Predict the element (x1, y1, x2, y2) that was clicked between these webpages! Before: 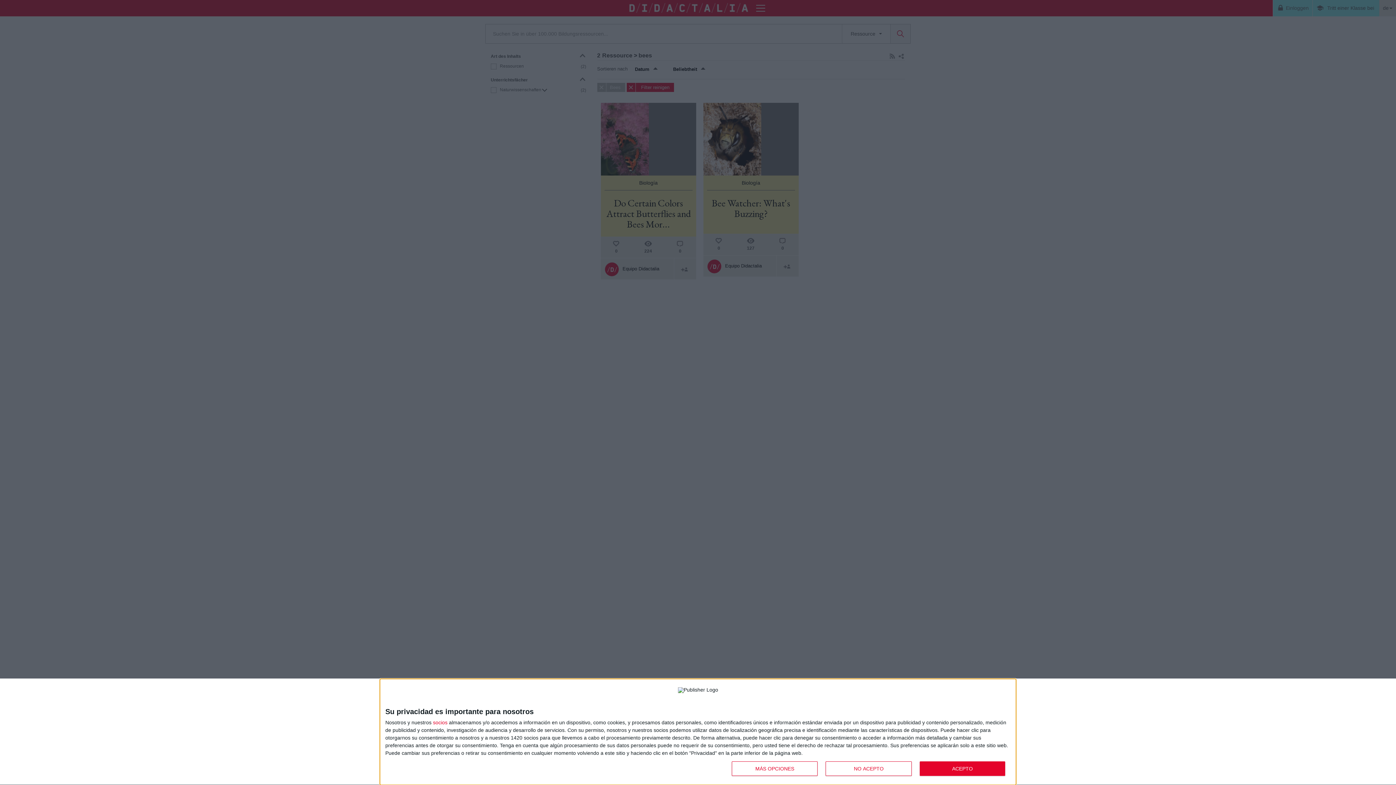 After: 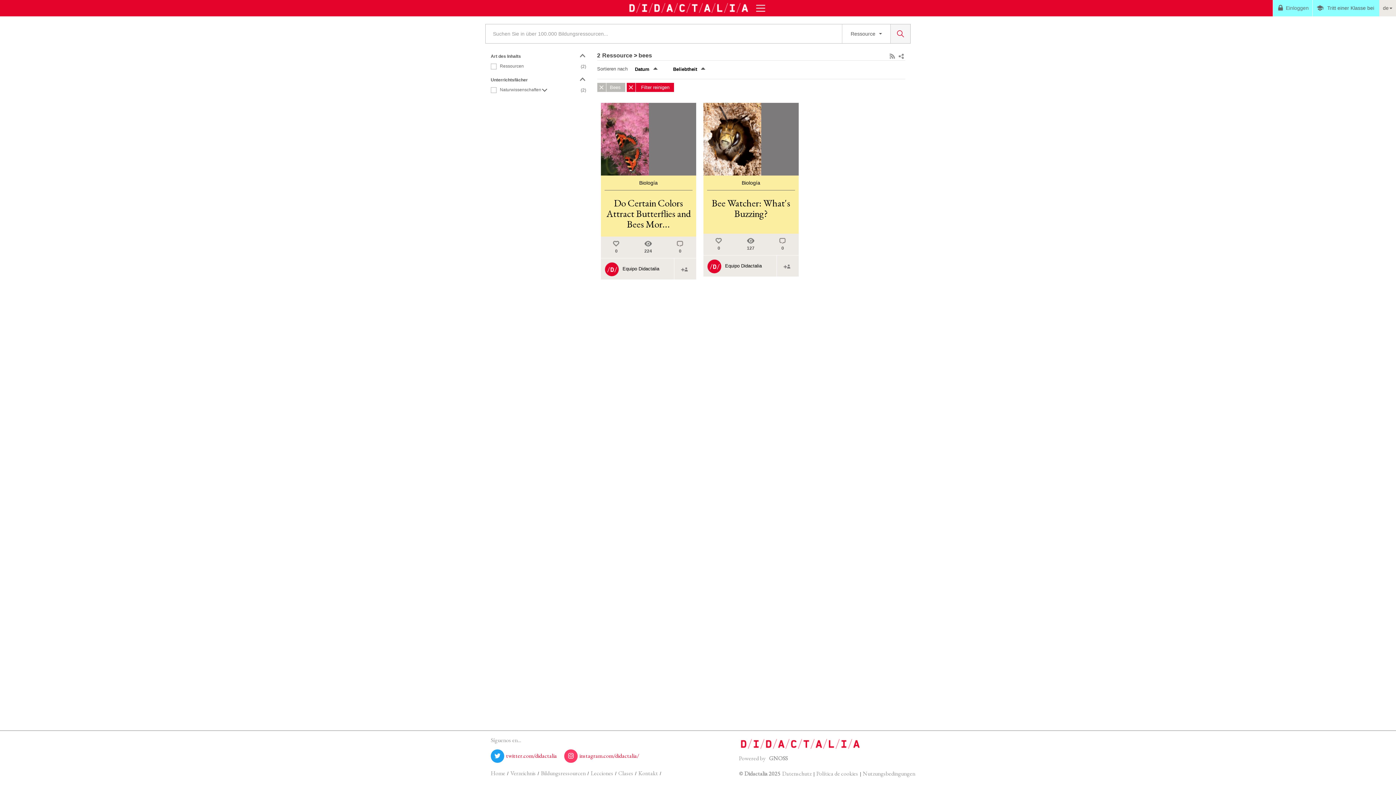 Action: bbox: (919, 761, 1005, 776) label: ACEPTO